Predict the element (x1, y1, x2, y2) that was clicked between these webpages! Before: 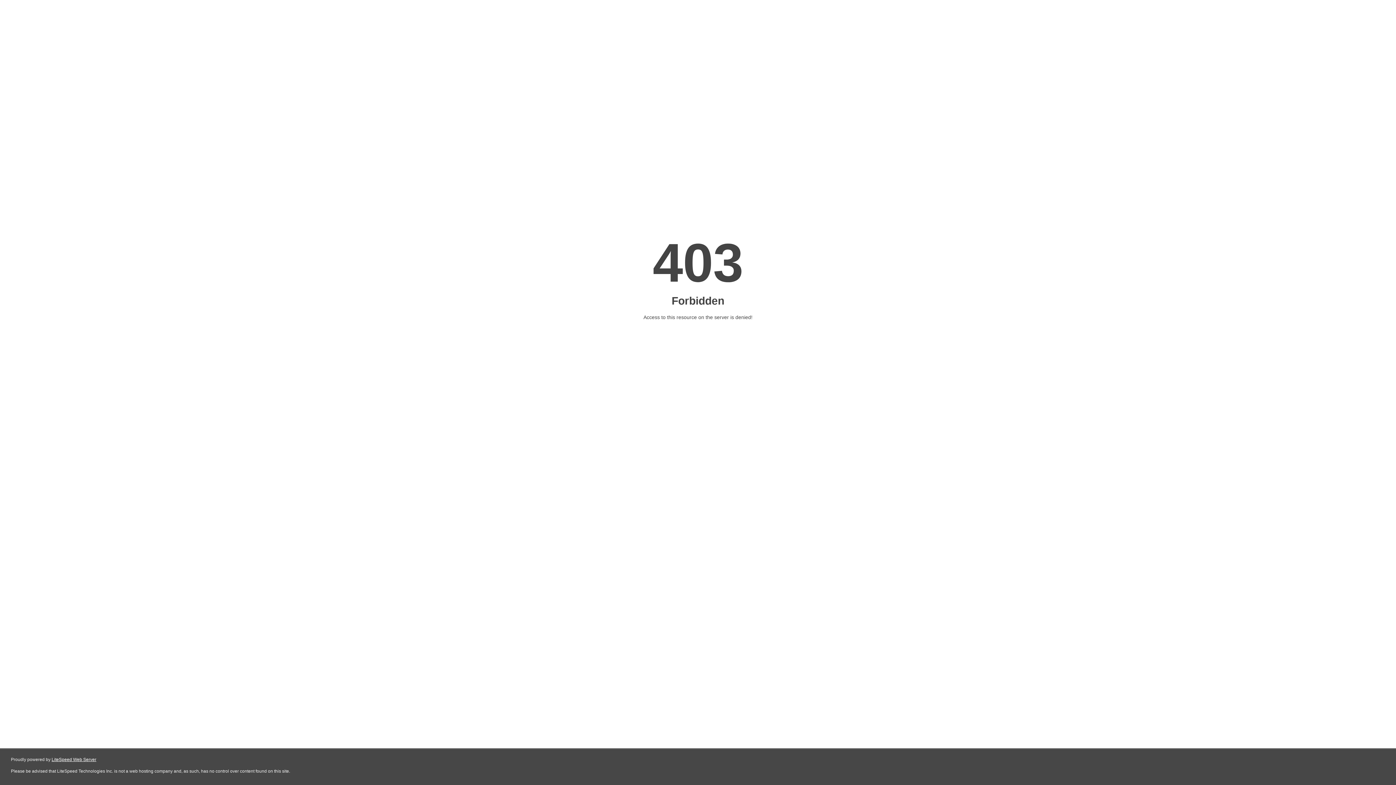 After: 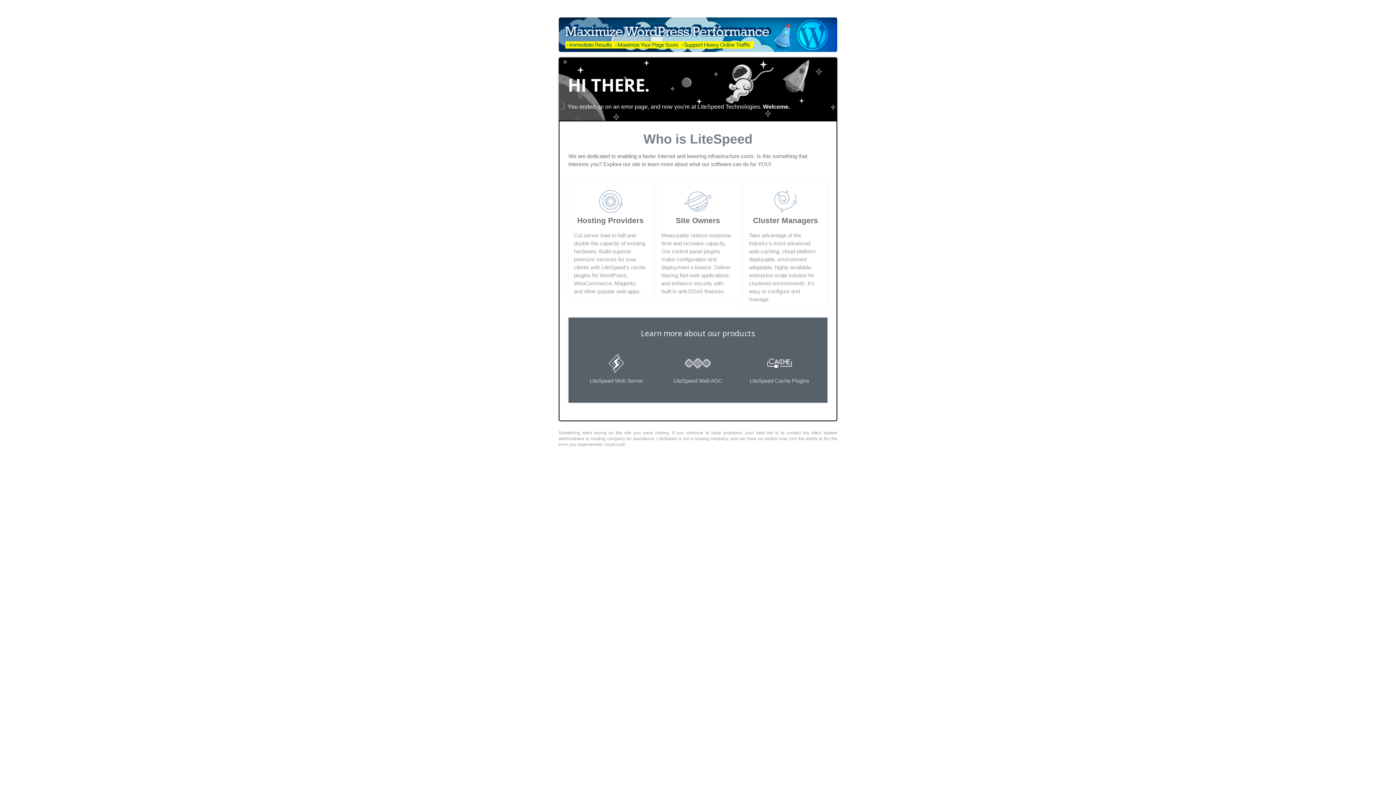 Action: bbox: (51, 757, 96, 762) label: LiteSpeed Web Server